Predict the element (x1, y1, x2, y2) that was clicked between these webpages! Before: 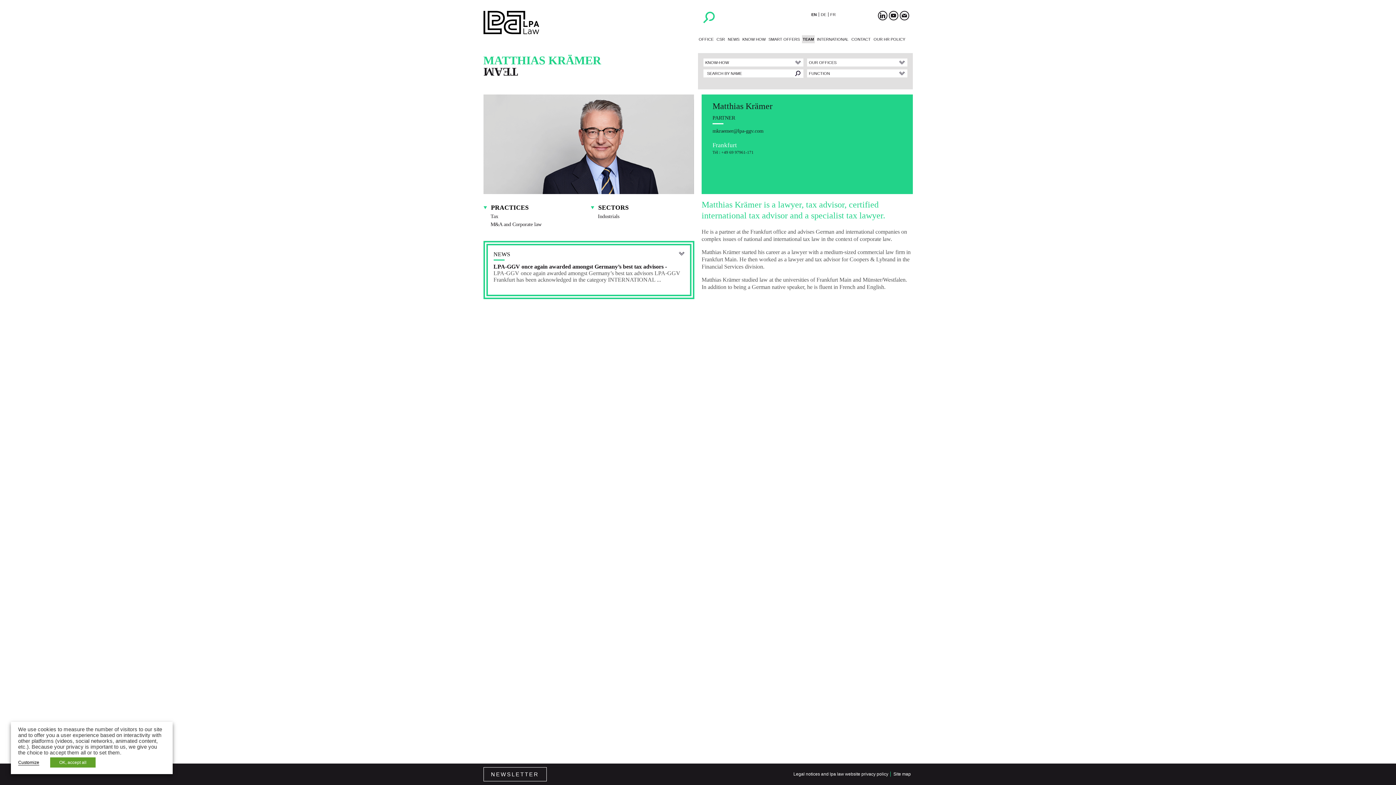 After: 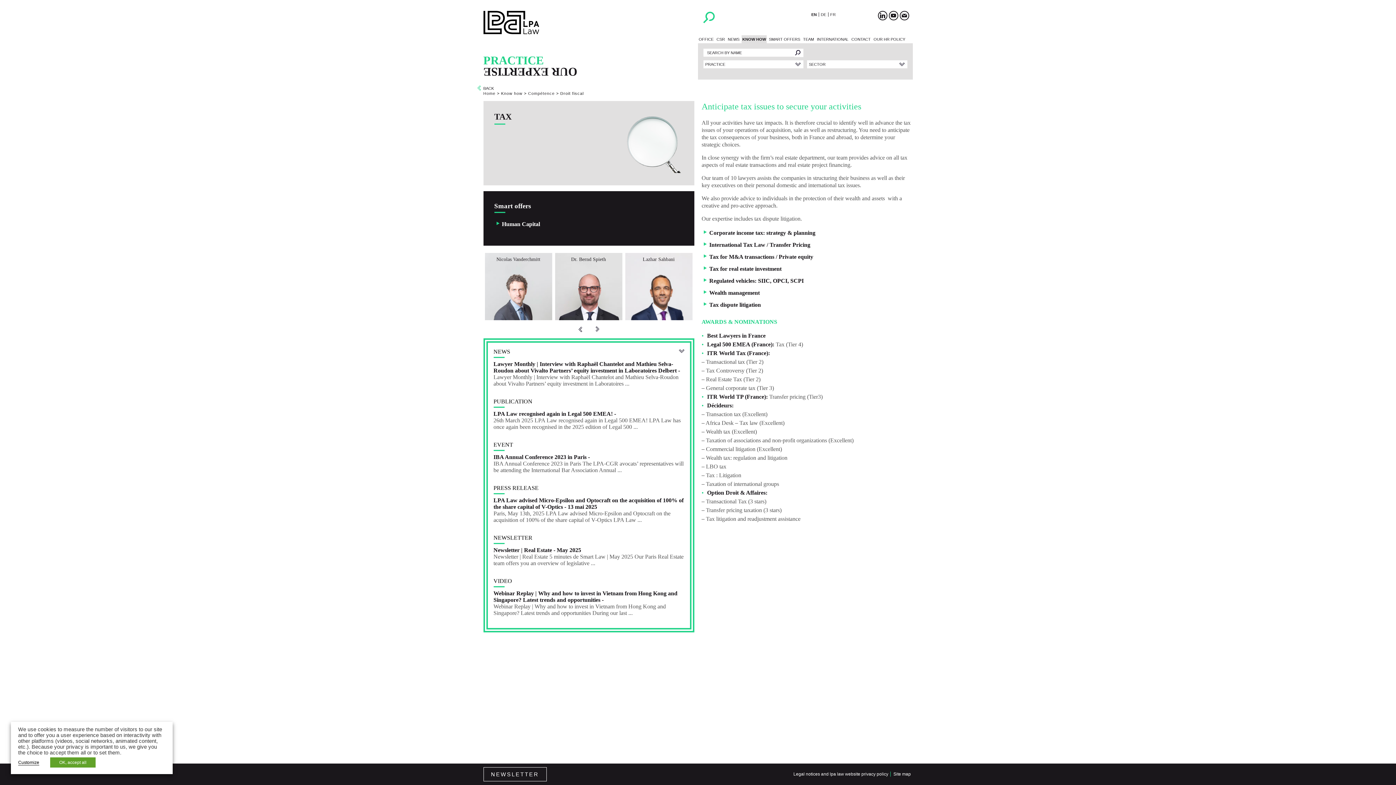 Action: label: Tax bbox: (490, 213, 498, 219)